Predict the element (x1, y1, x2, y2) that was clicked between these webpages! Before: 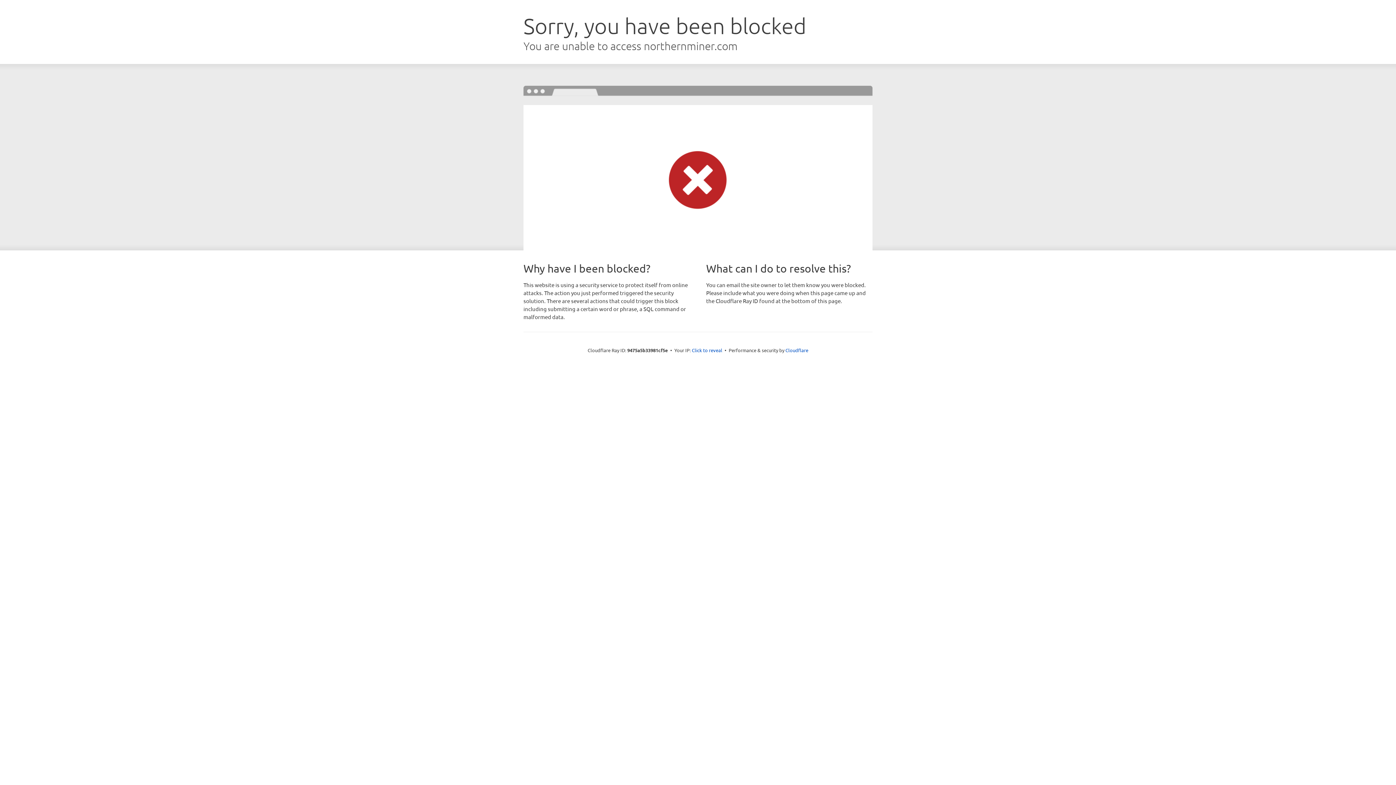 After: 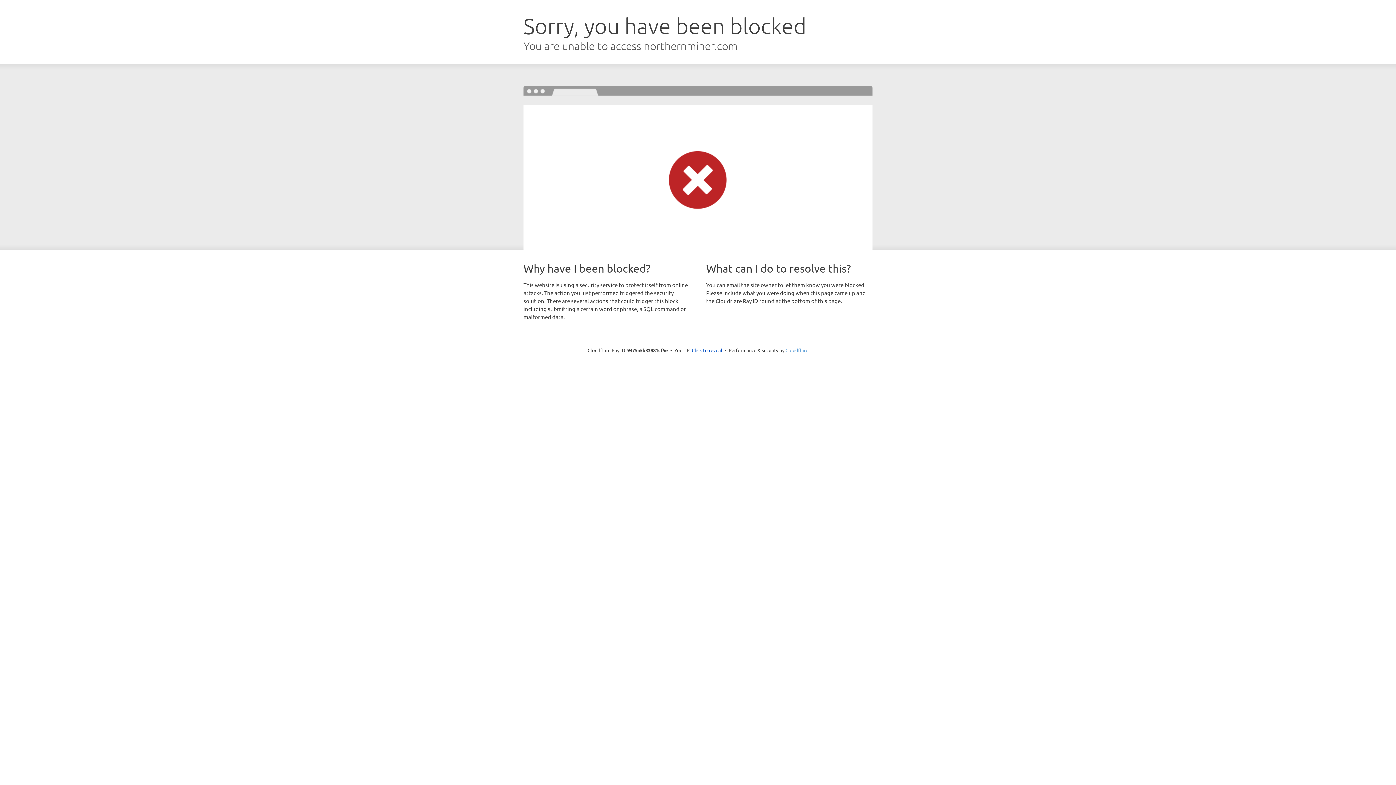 Action: bbox: (785, 347, 808, 353) label: Cloudflare